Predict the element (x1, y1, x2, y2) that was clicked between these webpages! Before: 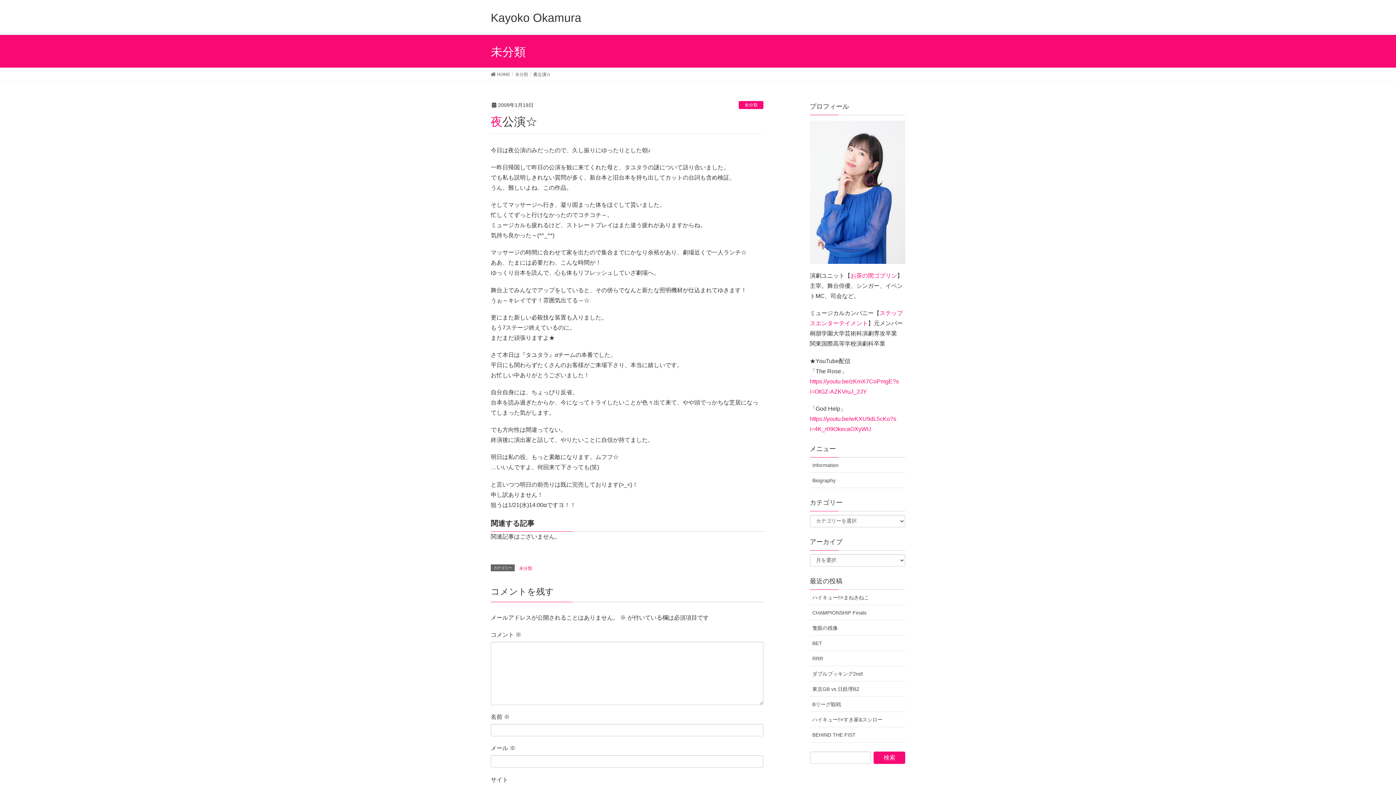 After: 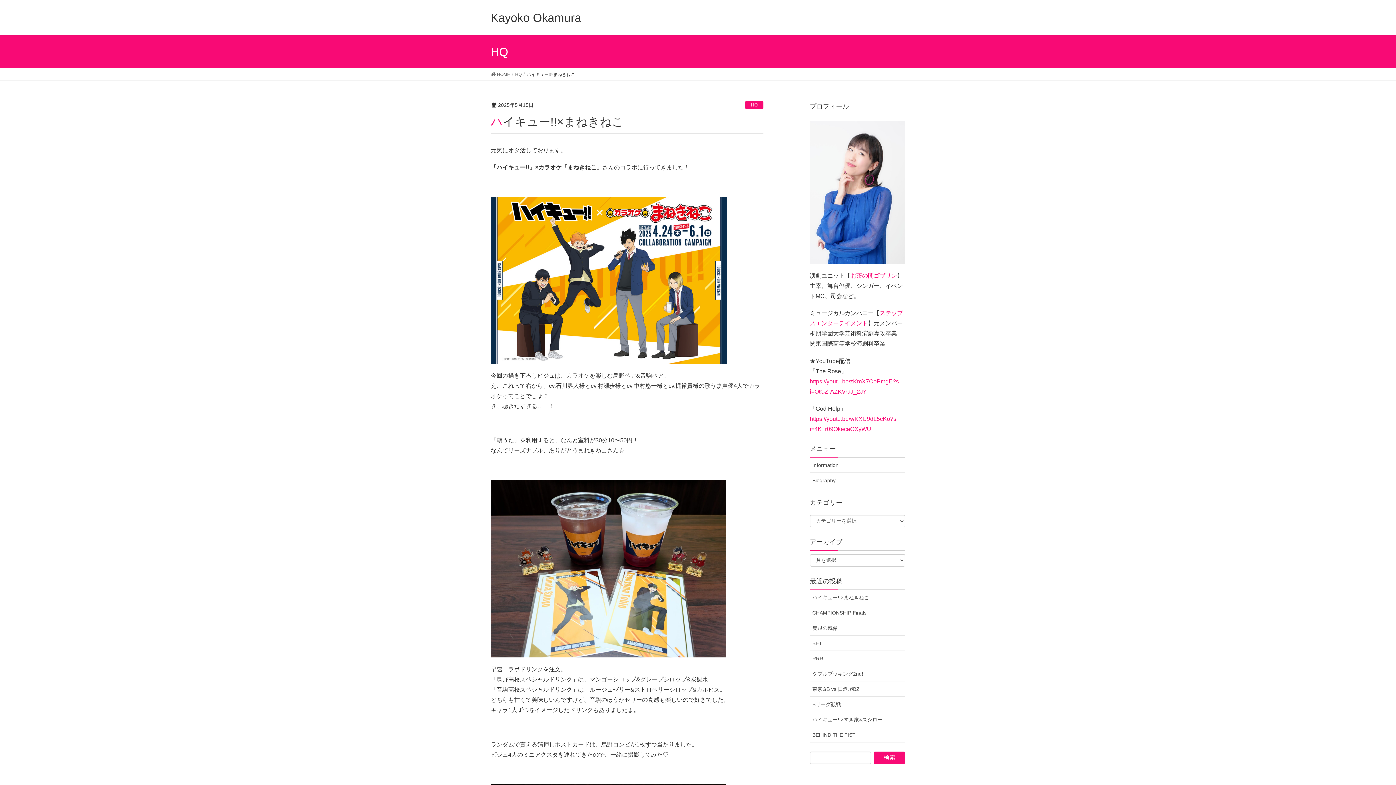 Action: label: ハイキュー!!×まねきねこ bbox: (810, 590, 905, 605)